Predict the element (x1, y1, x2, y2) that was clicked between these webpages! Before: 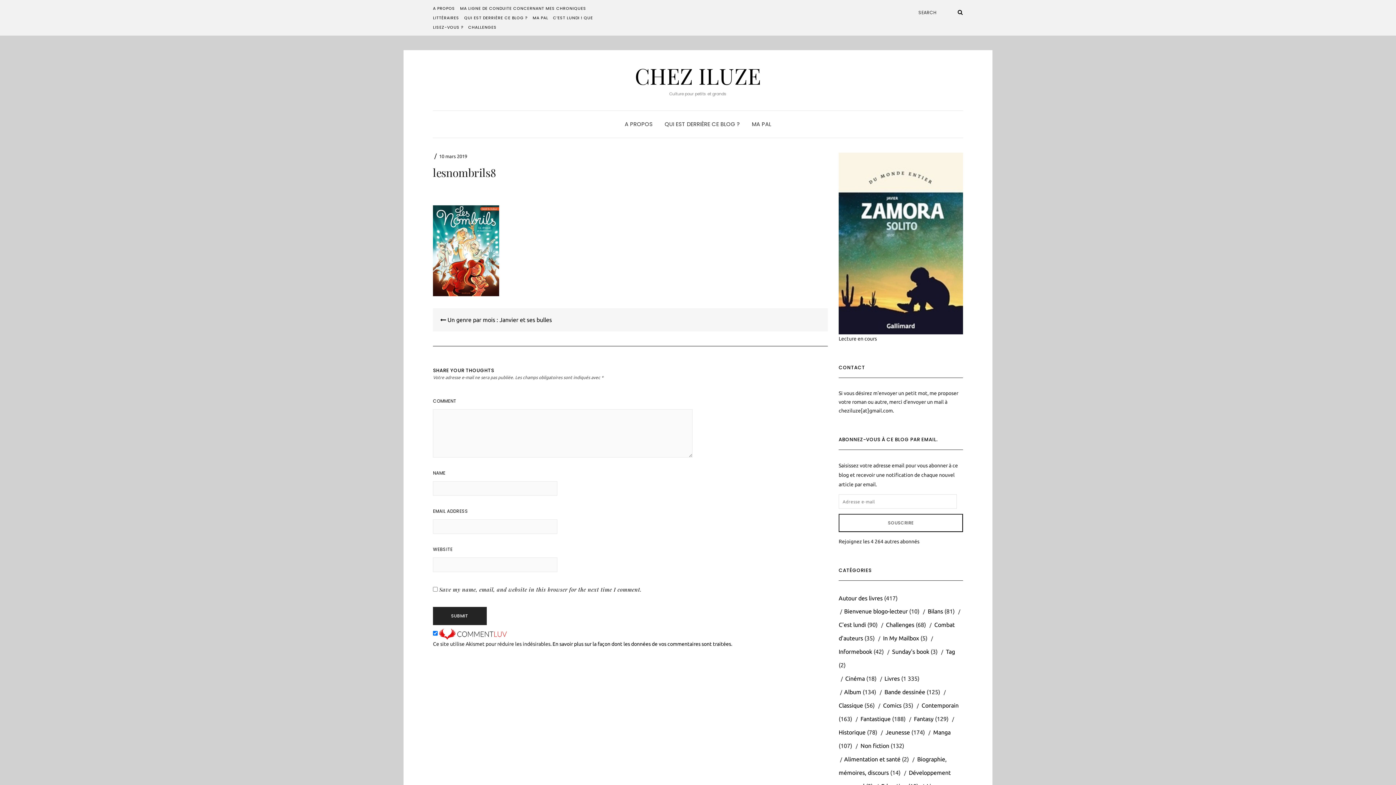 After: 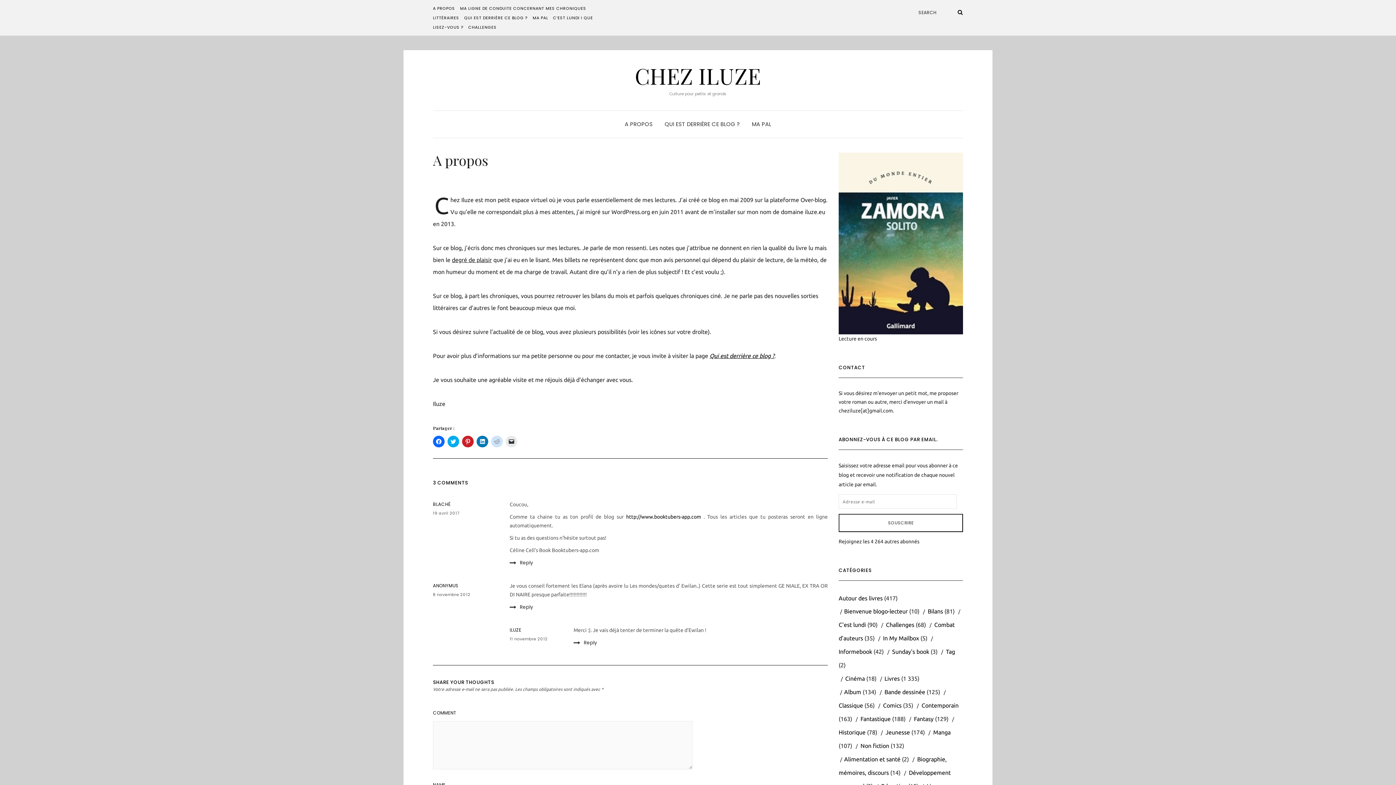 Action: label: A PROPOS bbox: (433, 5, 455, 11)